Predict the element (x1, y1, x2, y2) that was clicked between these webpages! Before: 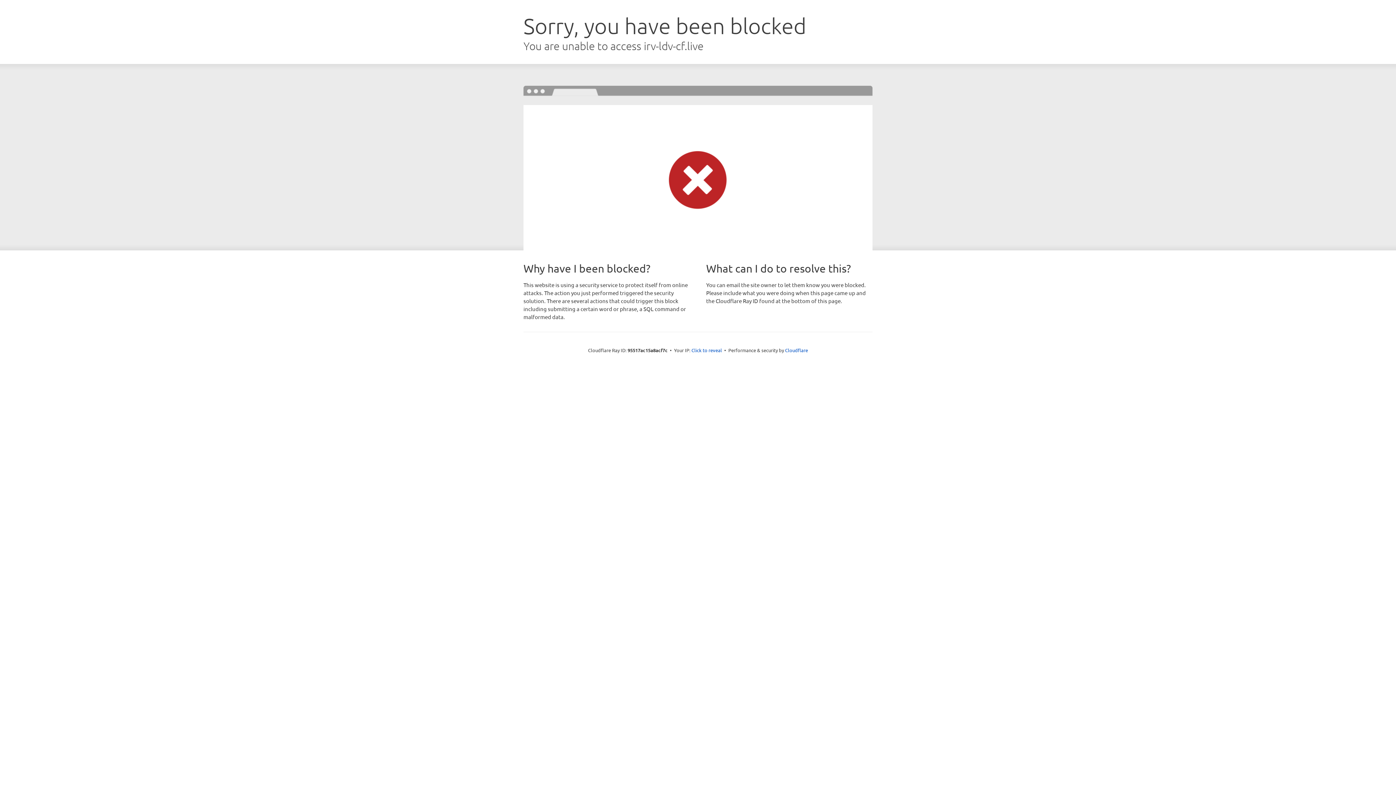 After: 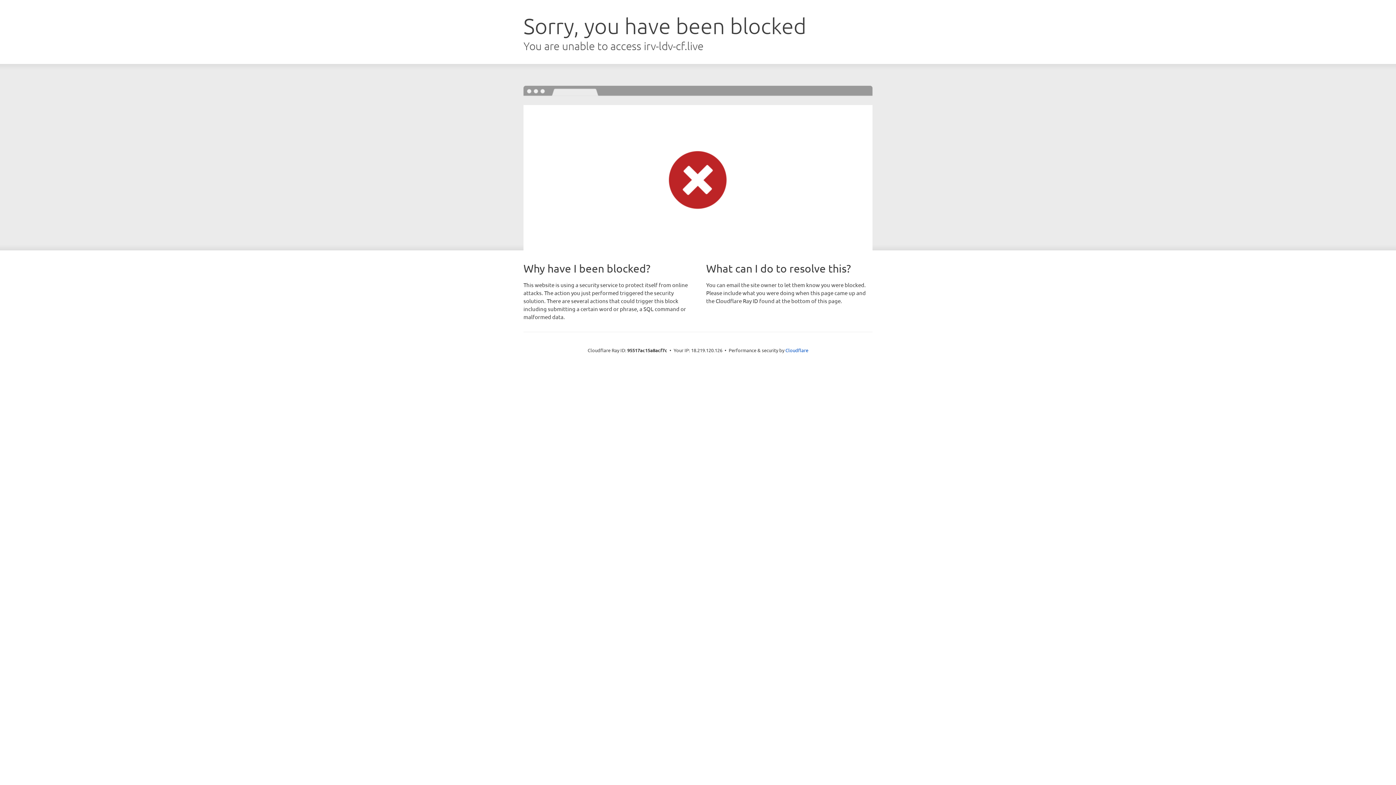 Action: bbox: (691, 346, 722, 353) label: Click to reveal